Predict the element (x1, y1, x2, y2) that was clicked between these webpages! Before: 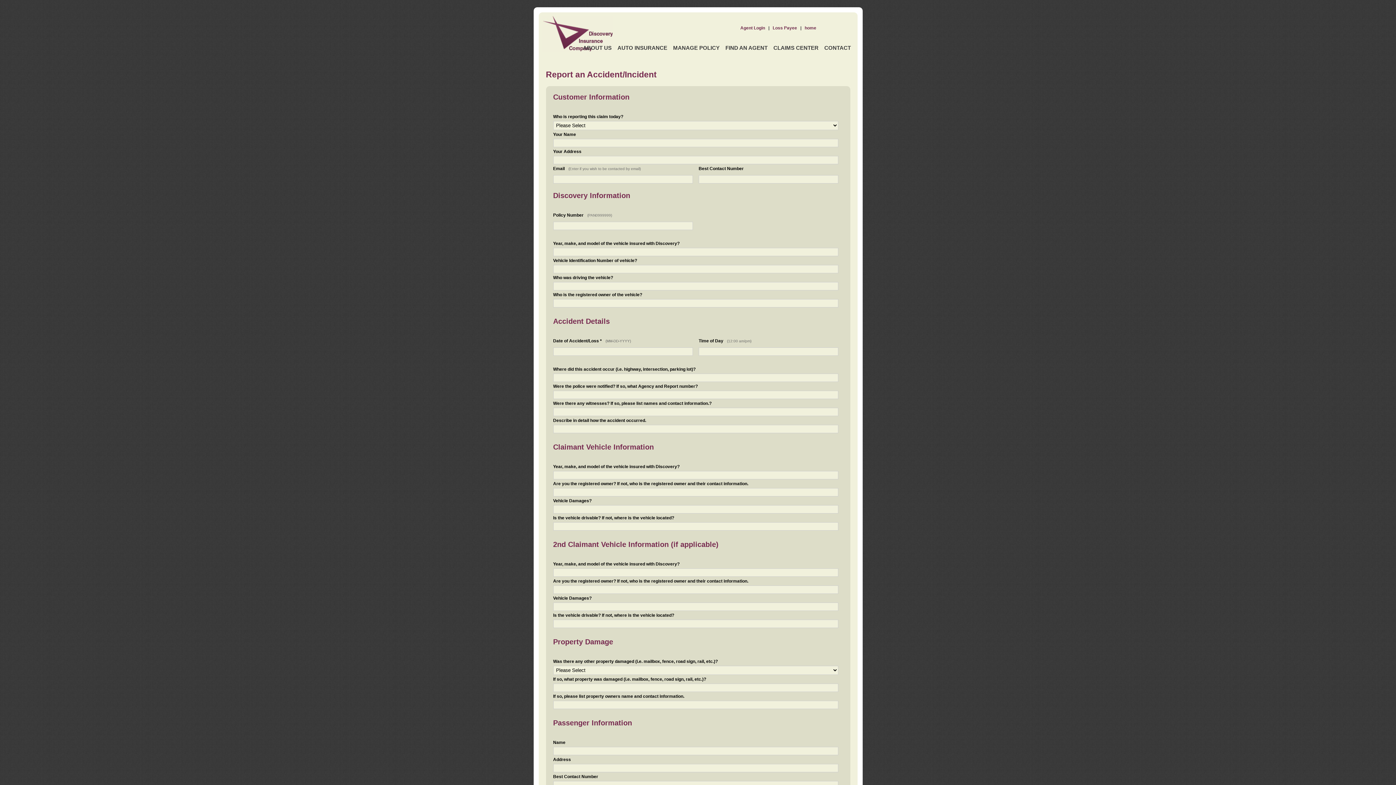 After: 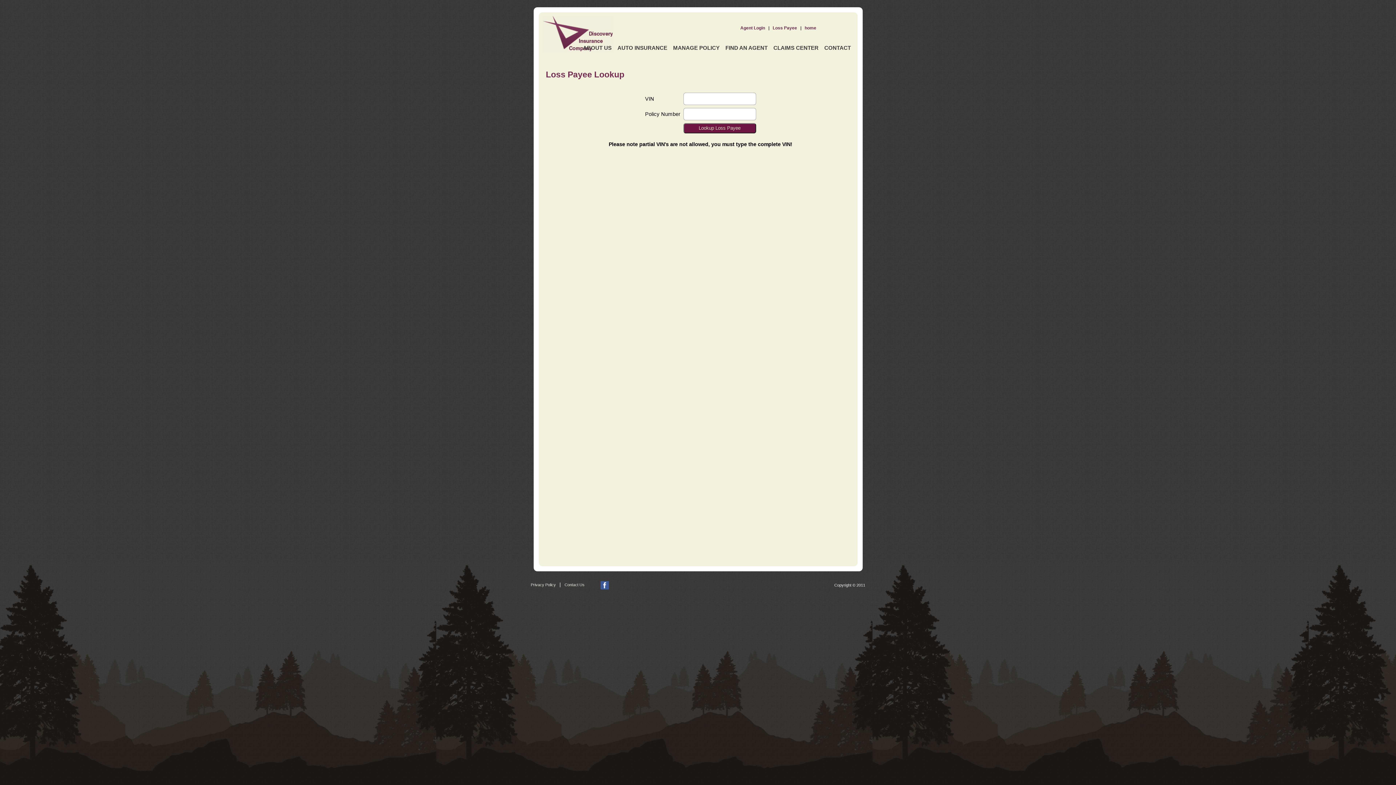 Action: bbox: (772, 25, 797, 30) label: Loss Payee